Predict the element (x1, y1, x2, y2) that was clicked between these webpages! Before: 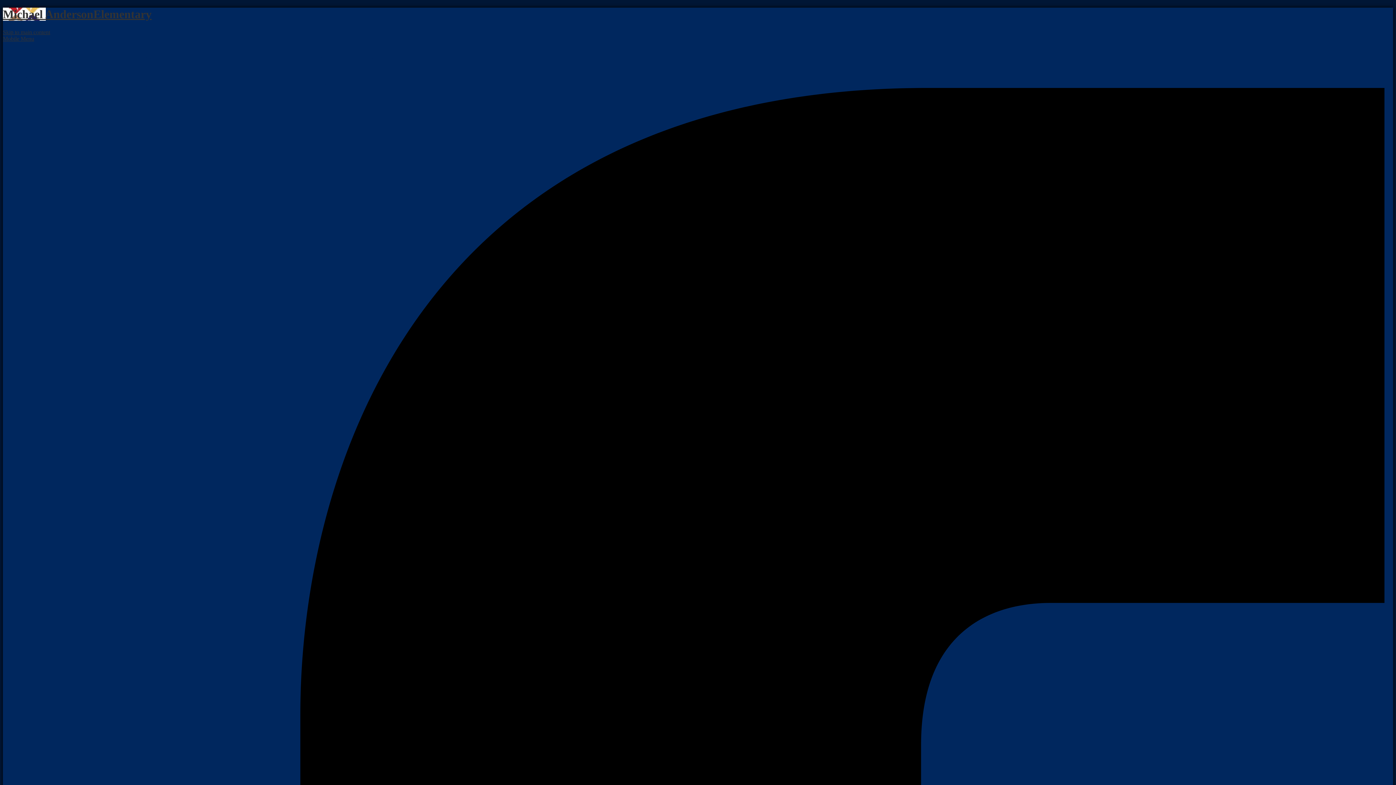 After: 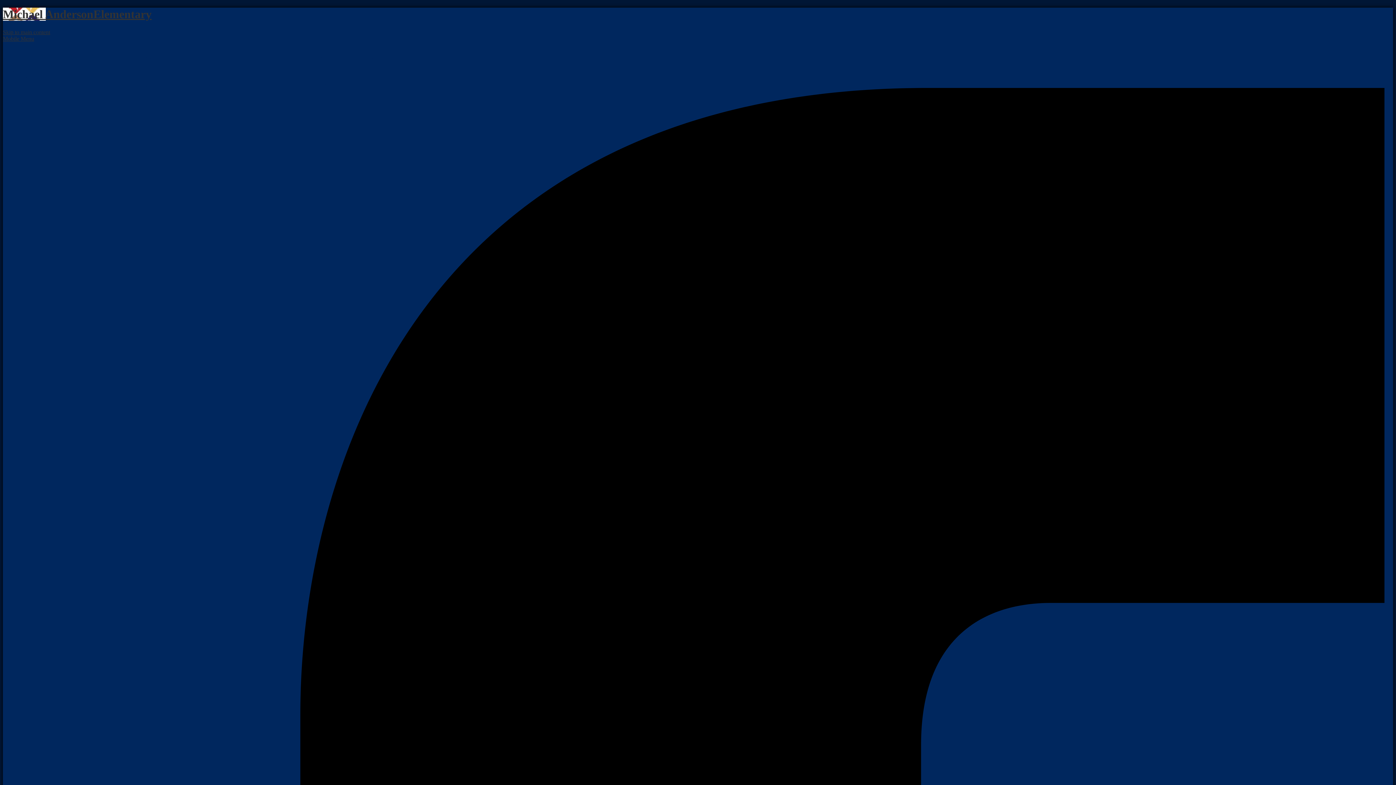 Action: label: Registration Information bbox: (2, 81, 58, 87)